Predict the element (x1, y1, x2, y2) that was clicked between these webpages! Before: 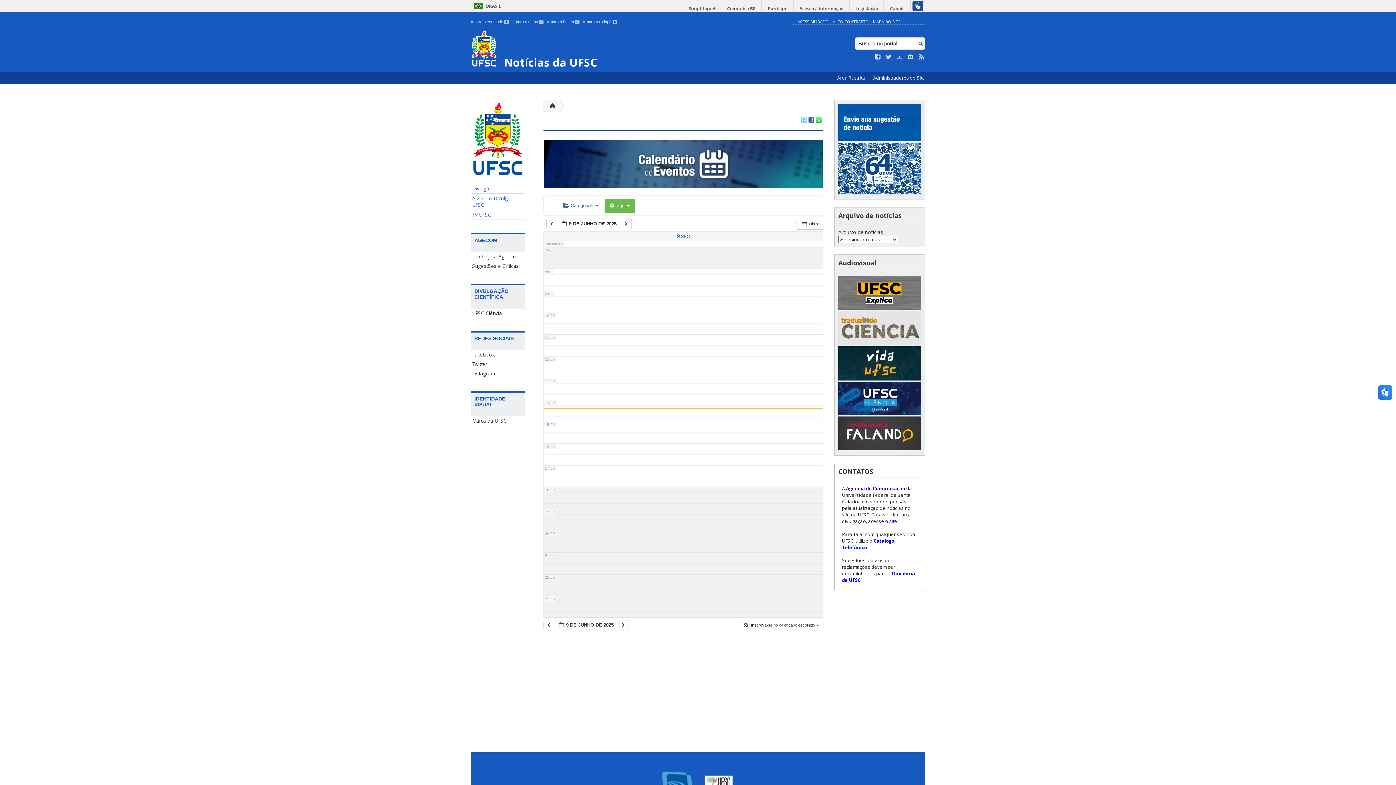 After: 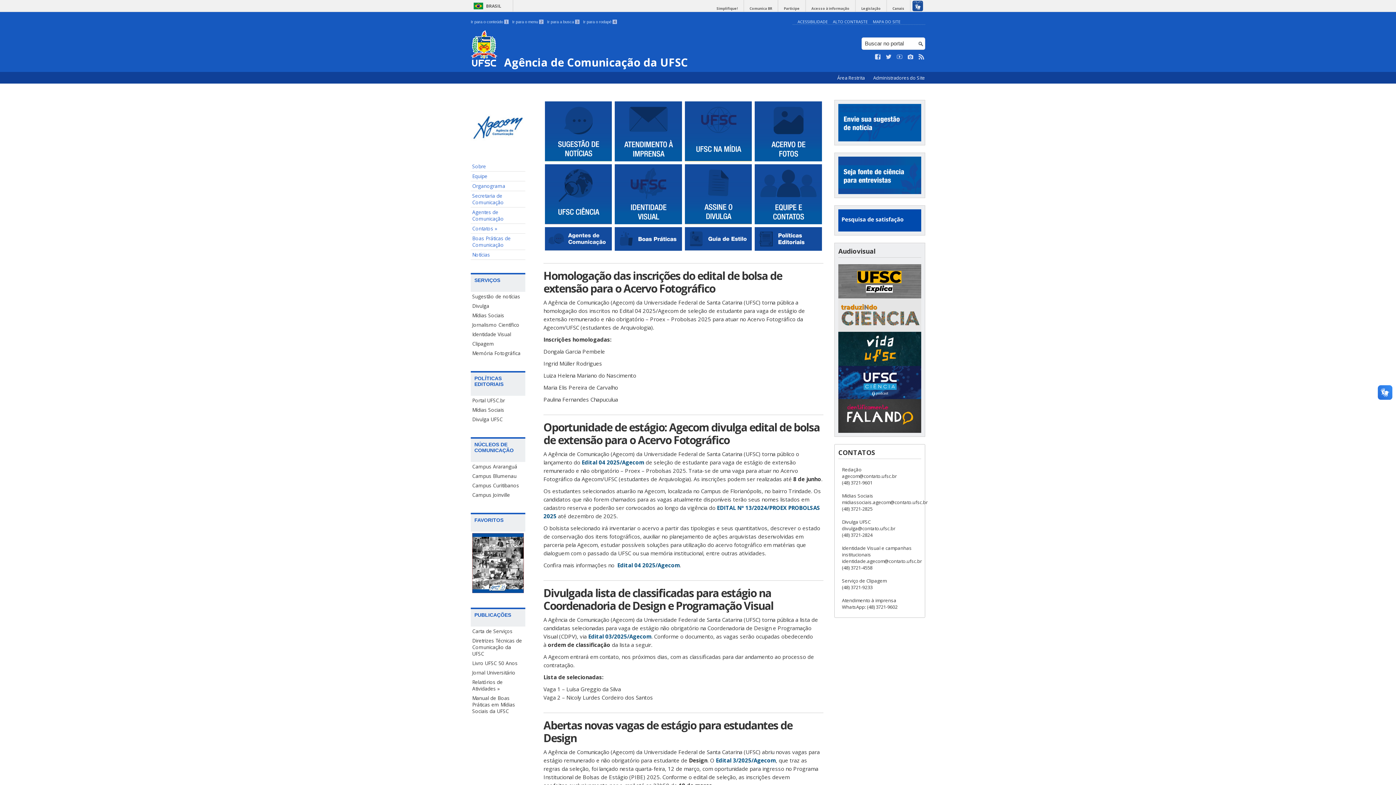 Action: bbox: (846, 485, 905, 492) label: Agência de Comunicação